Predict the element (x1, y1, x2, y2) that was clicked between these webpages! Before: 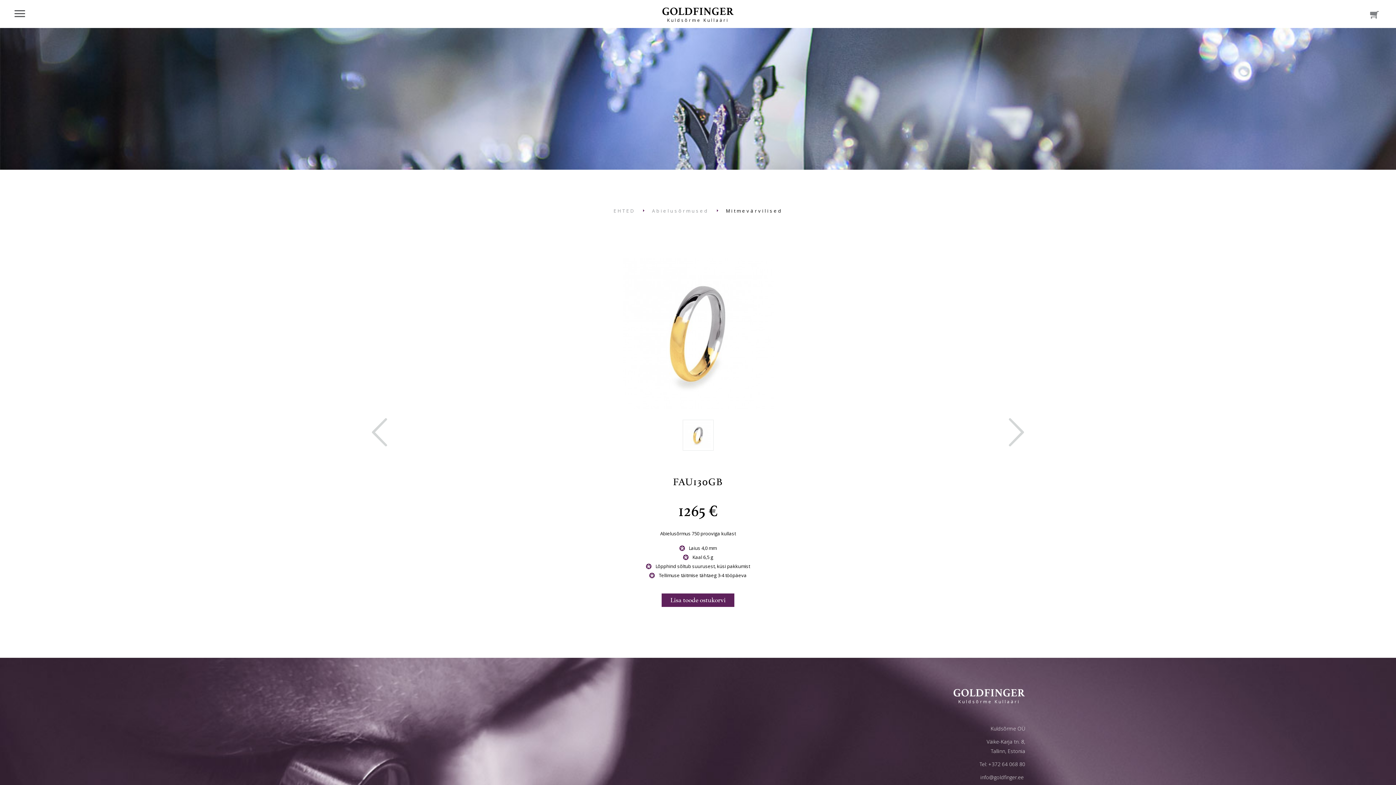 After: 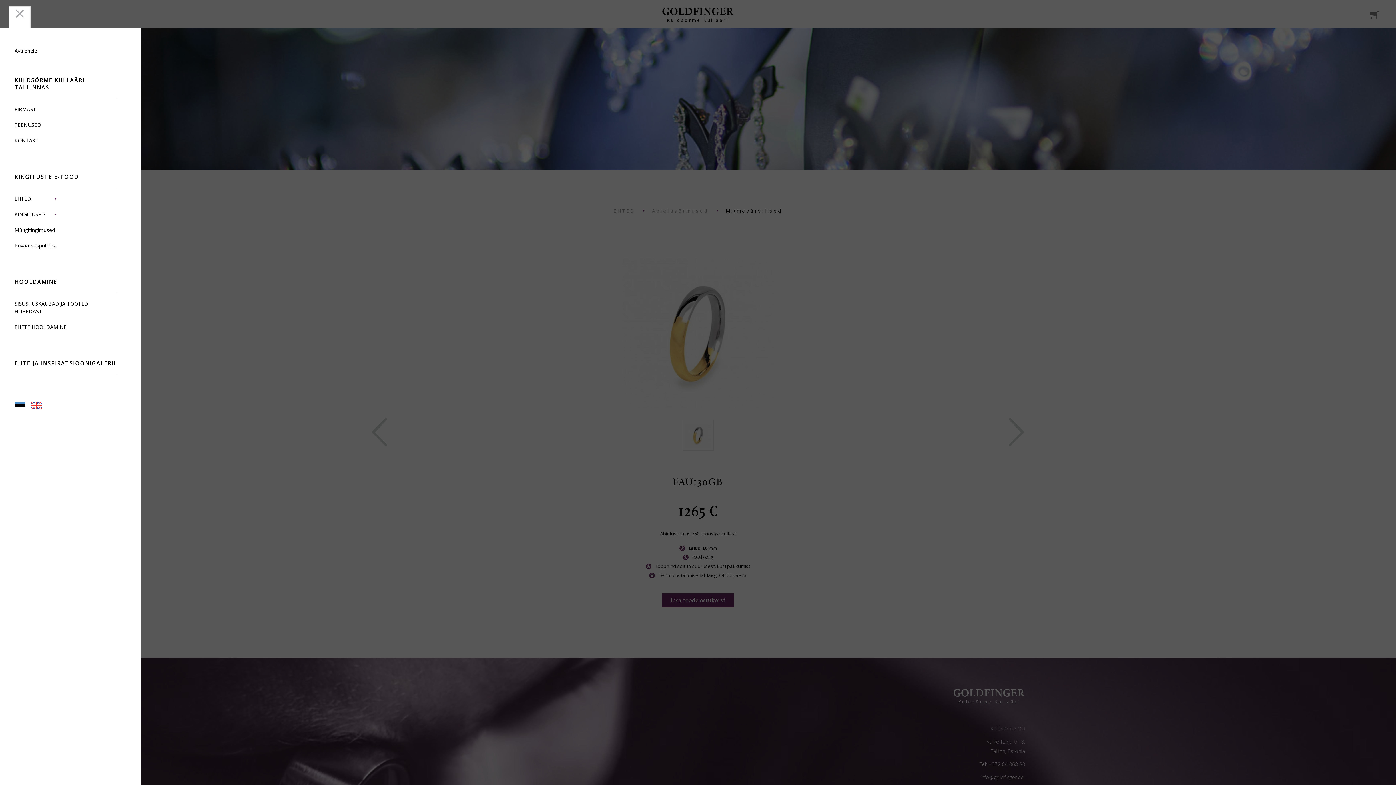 Action: bbox: (8, 6, 30, 28)